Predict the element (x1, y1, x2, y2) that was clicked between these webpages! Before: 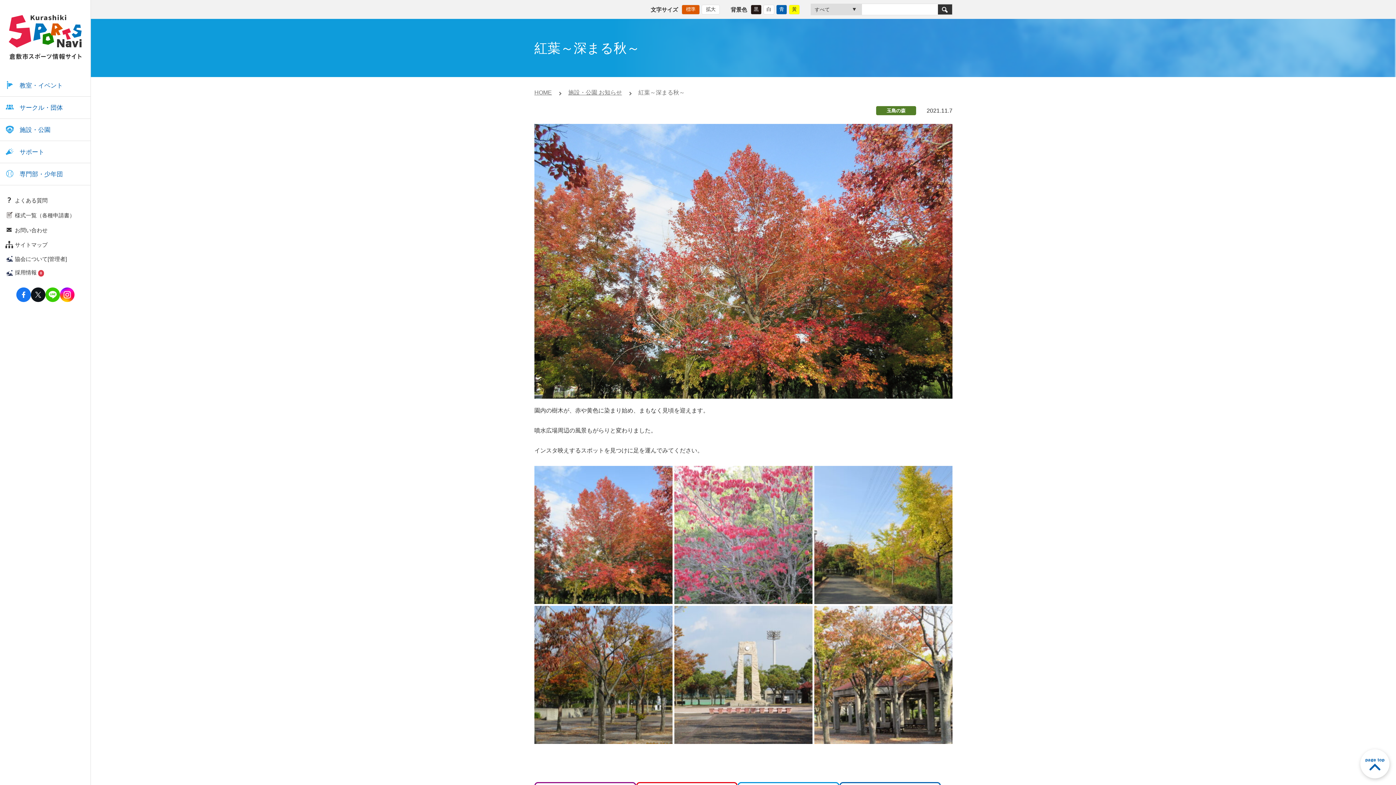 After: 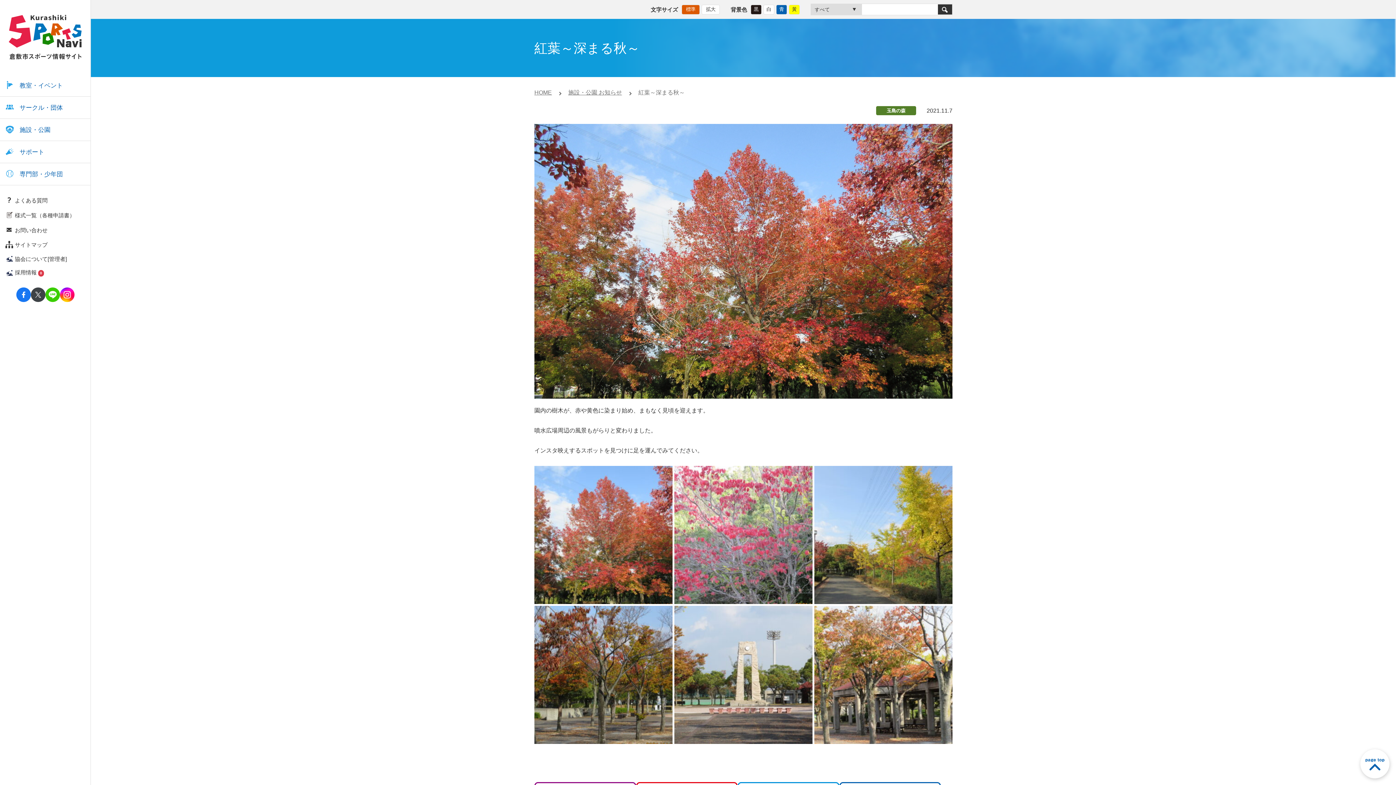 Action: bbox: (30, 291, 45, 297)